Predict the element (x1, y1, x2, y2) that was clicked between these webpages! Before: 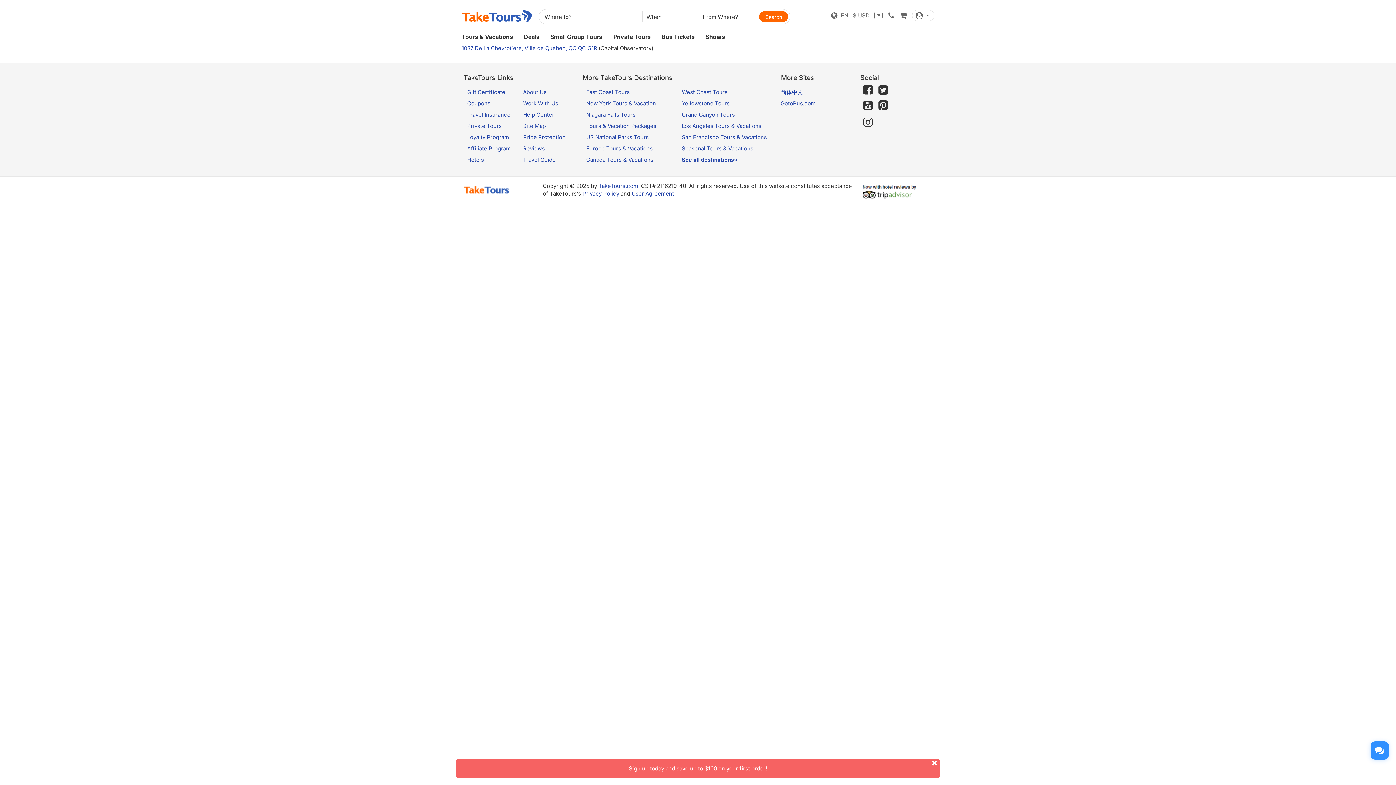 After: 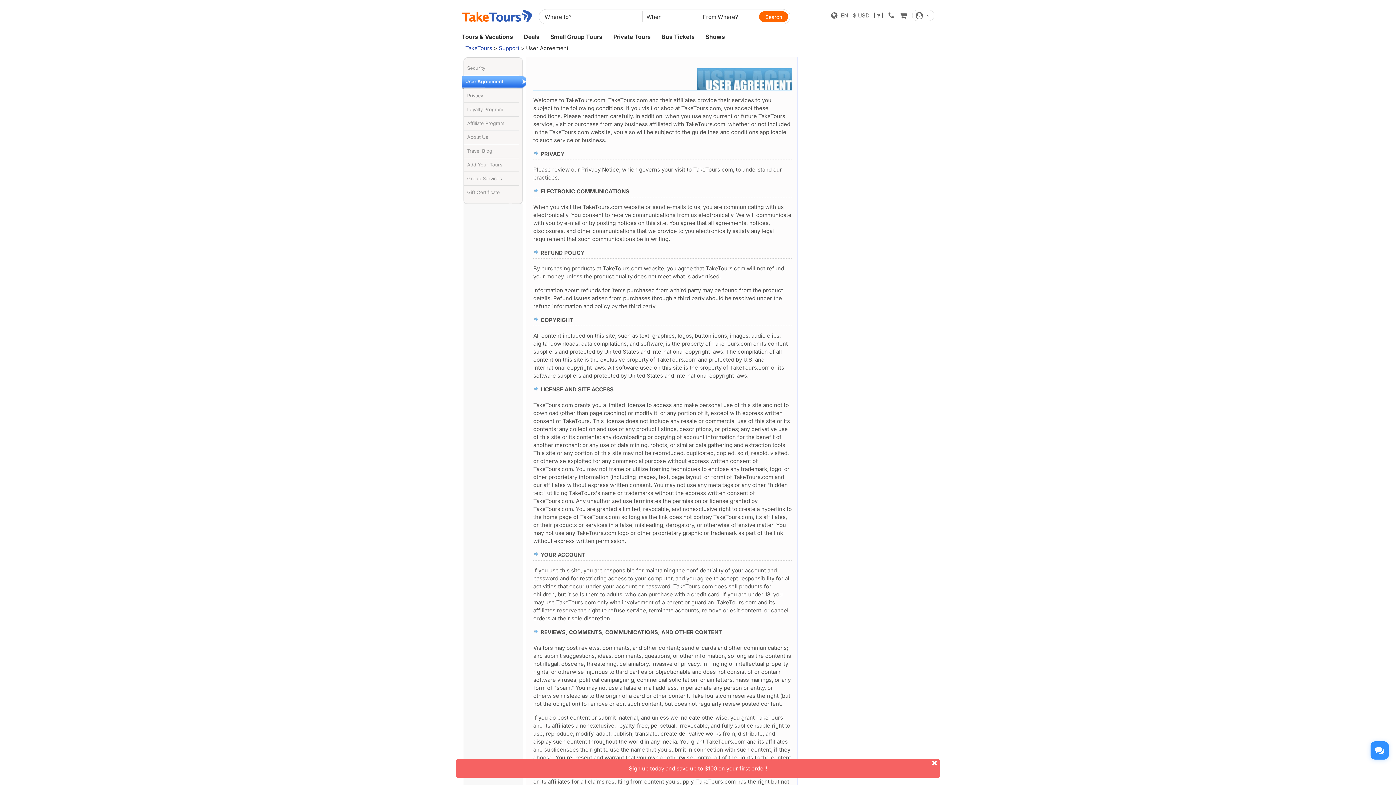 Action: bbox: (631, 190, 674, 197) label: User Agreement